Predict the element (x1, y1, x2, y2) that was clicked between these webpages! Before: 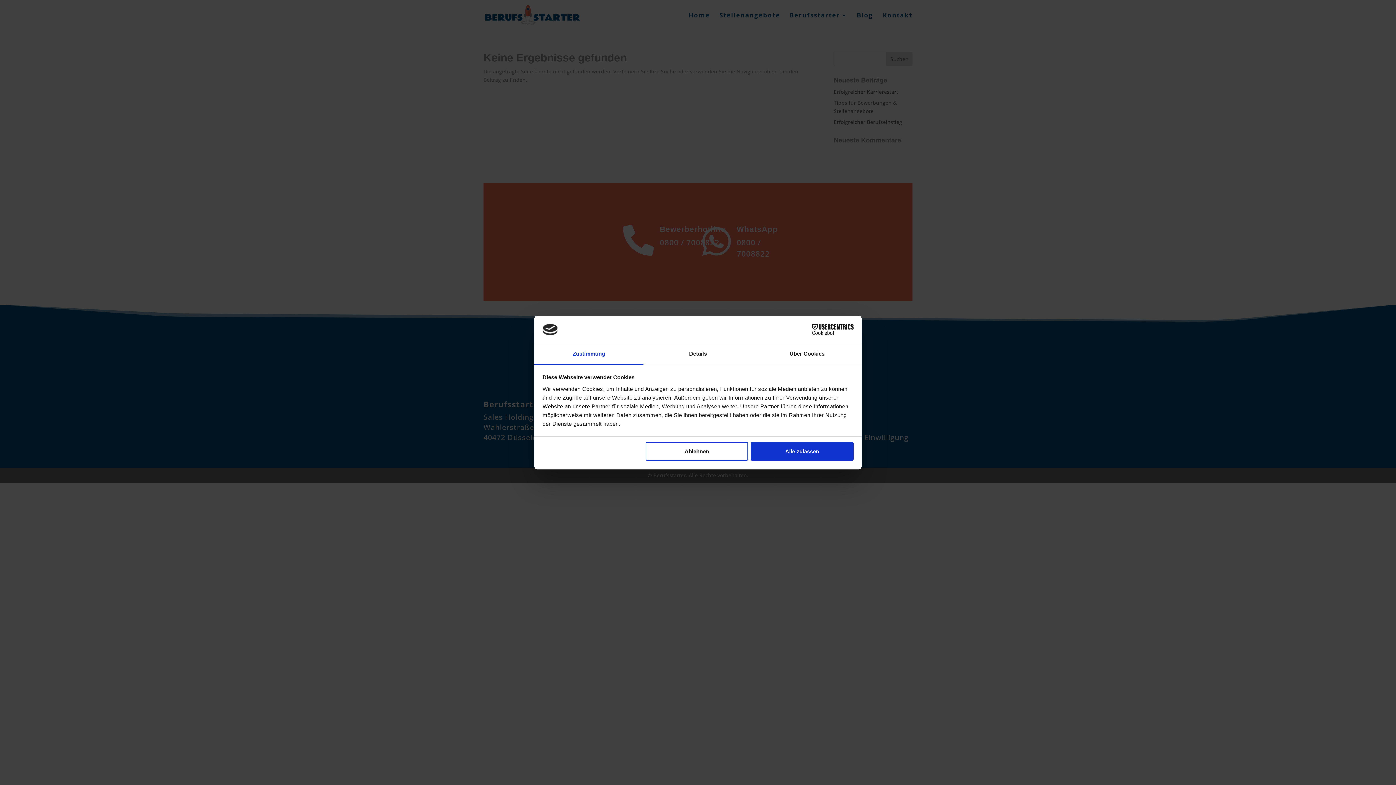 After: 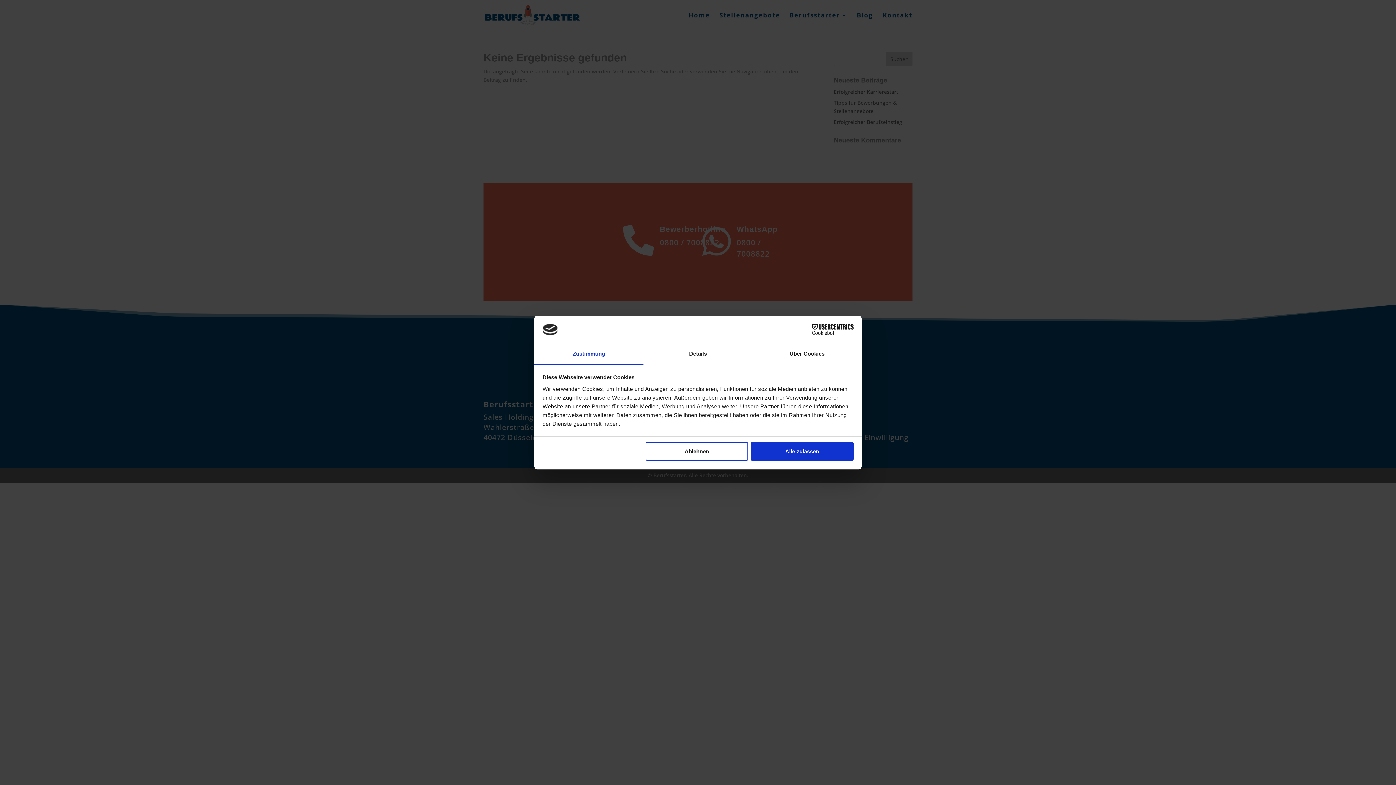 Action: bbox: (534, 344, 643, 364) label: Zustimmung